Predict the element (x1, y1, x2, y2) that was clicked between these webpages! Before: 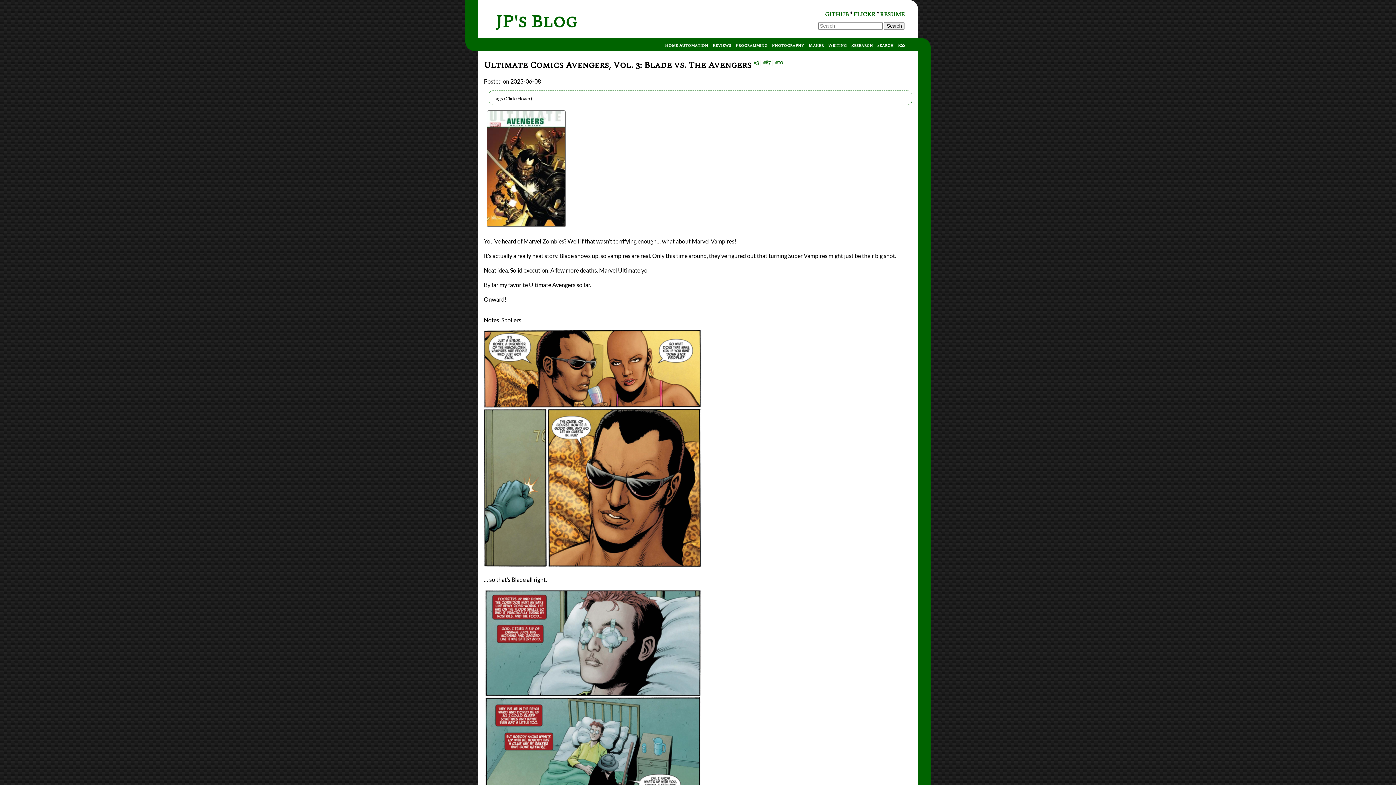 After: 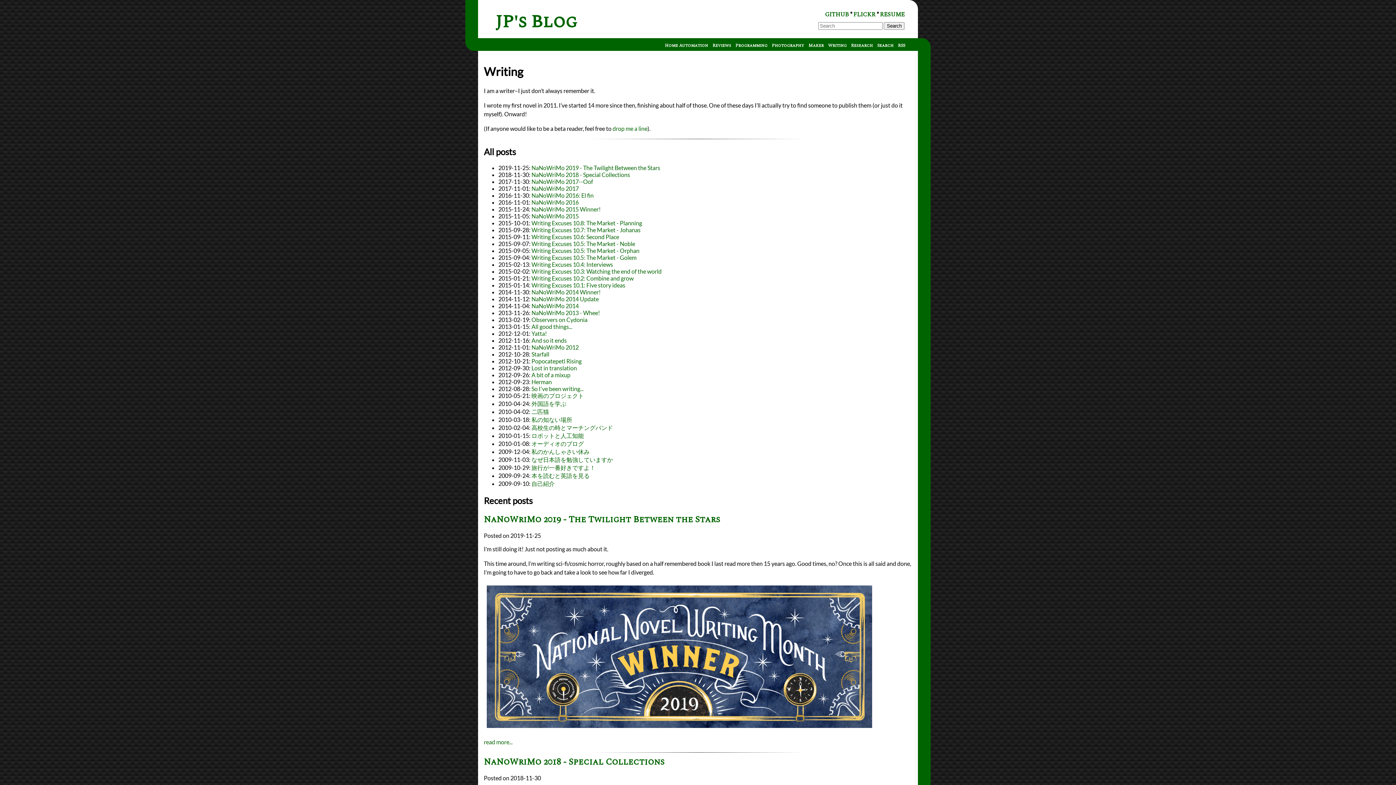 Action: bbox: (828, 42, 846, 49) label: Writing